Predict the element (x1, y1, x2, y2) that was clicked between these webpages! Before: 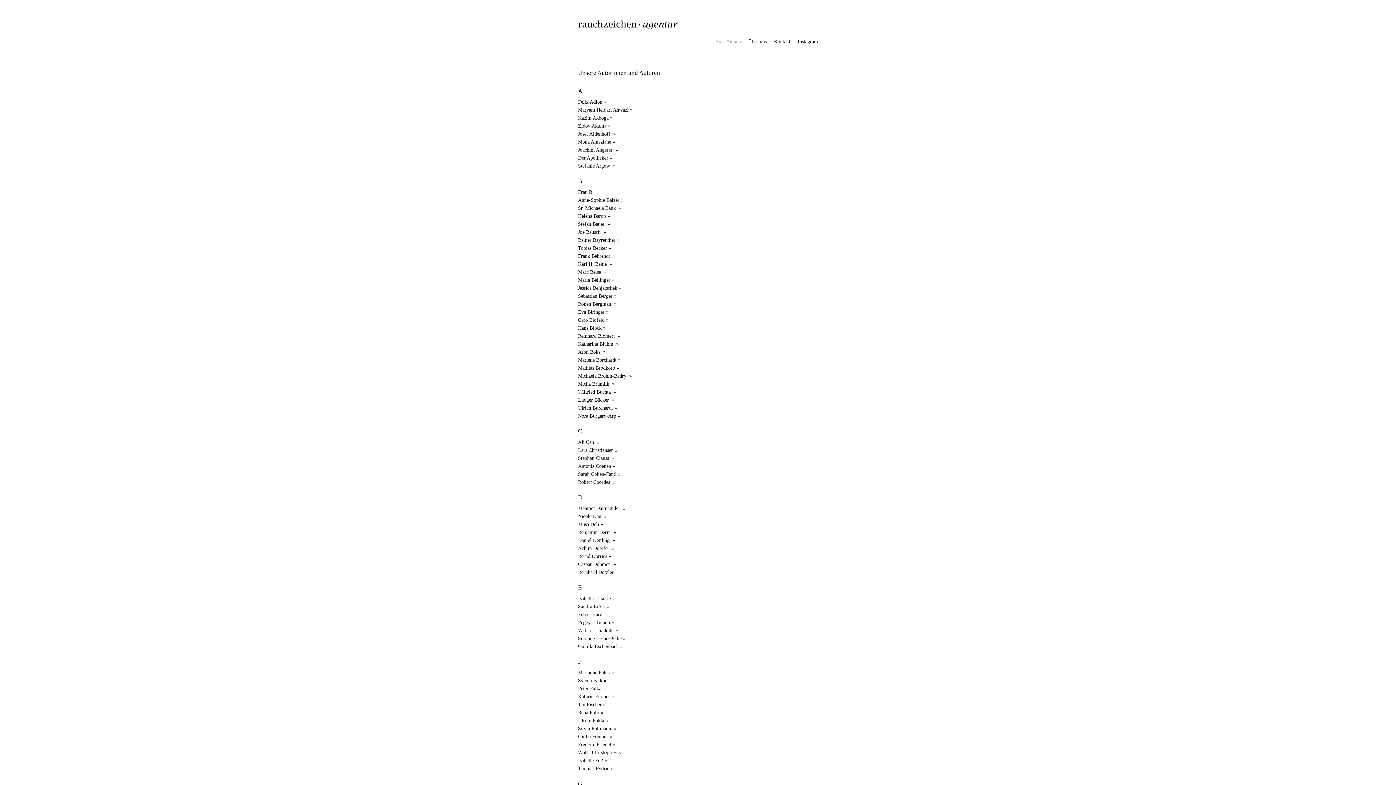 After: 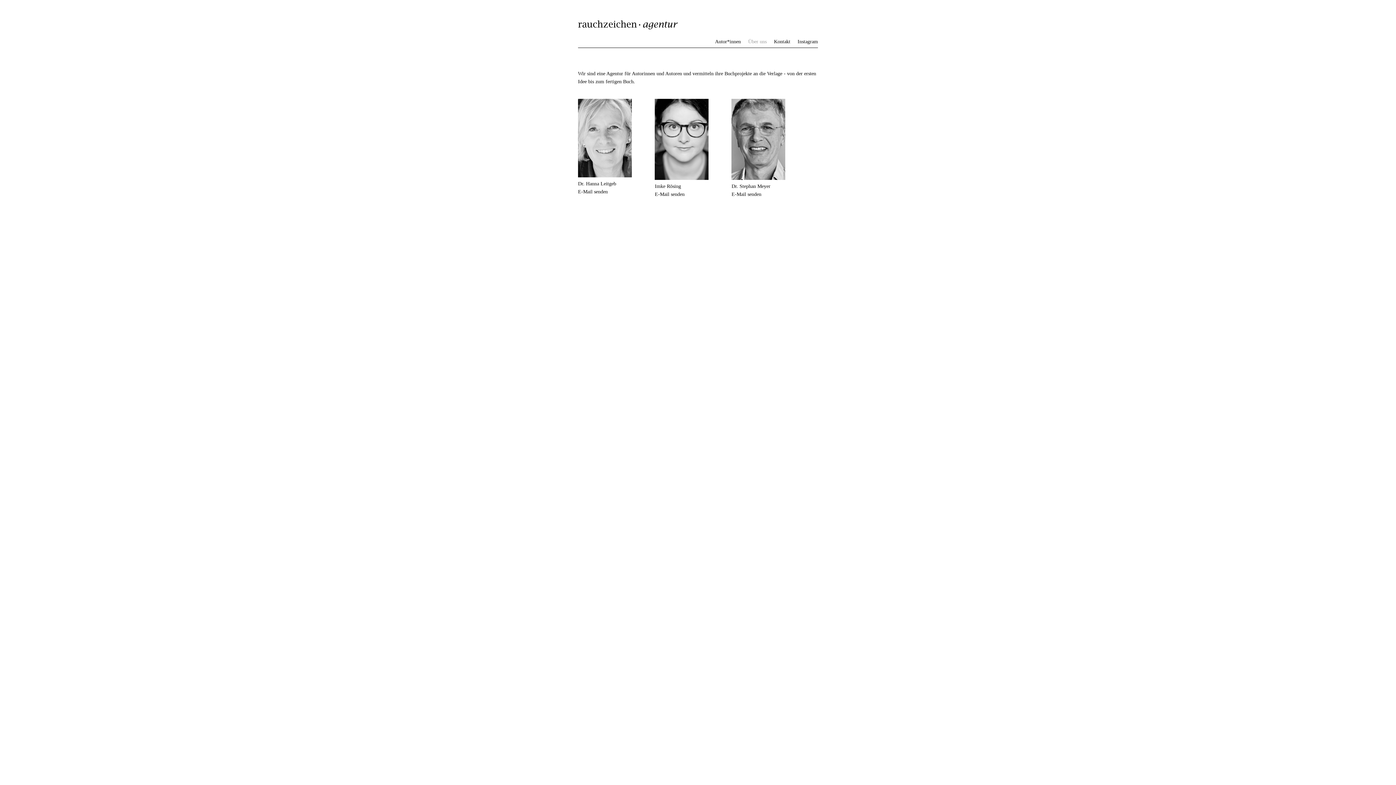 Action: bbox: (748, 38, 766, 44) label: Über uns